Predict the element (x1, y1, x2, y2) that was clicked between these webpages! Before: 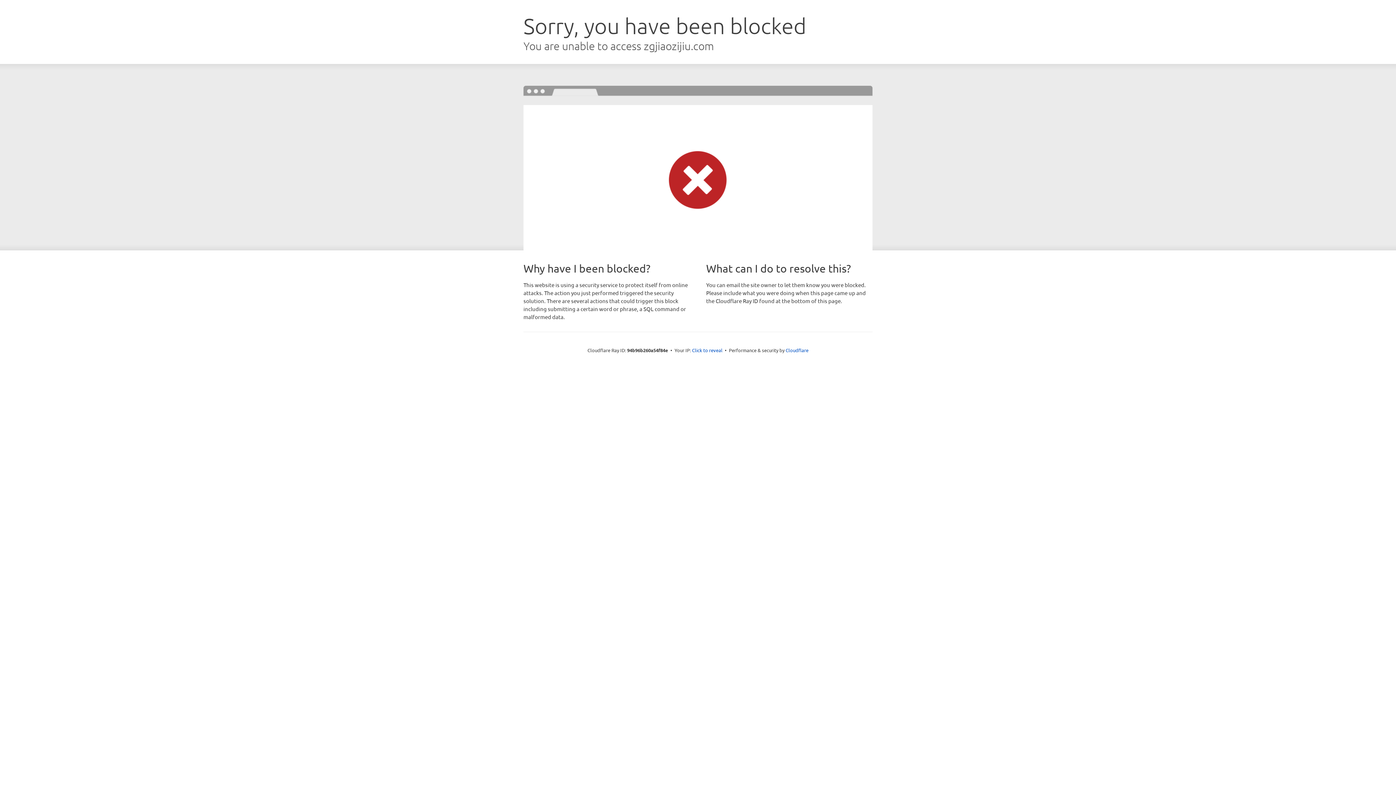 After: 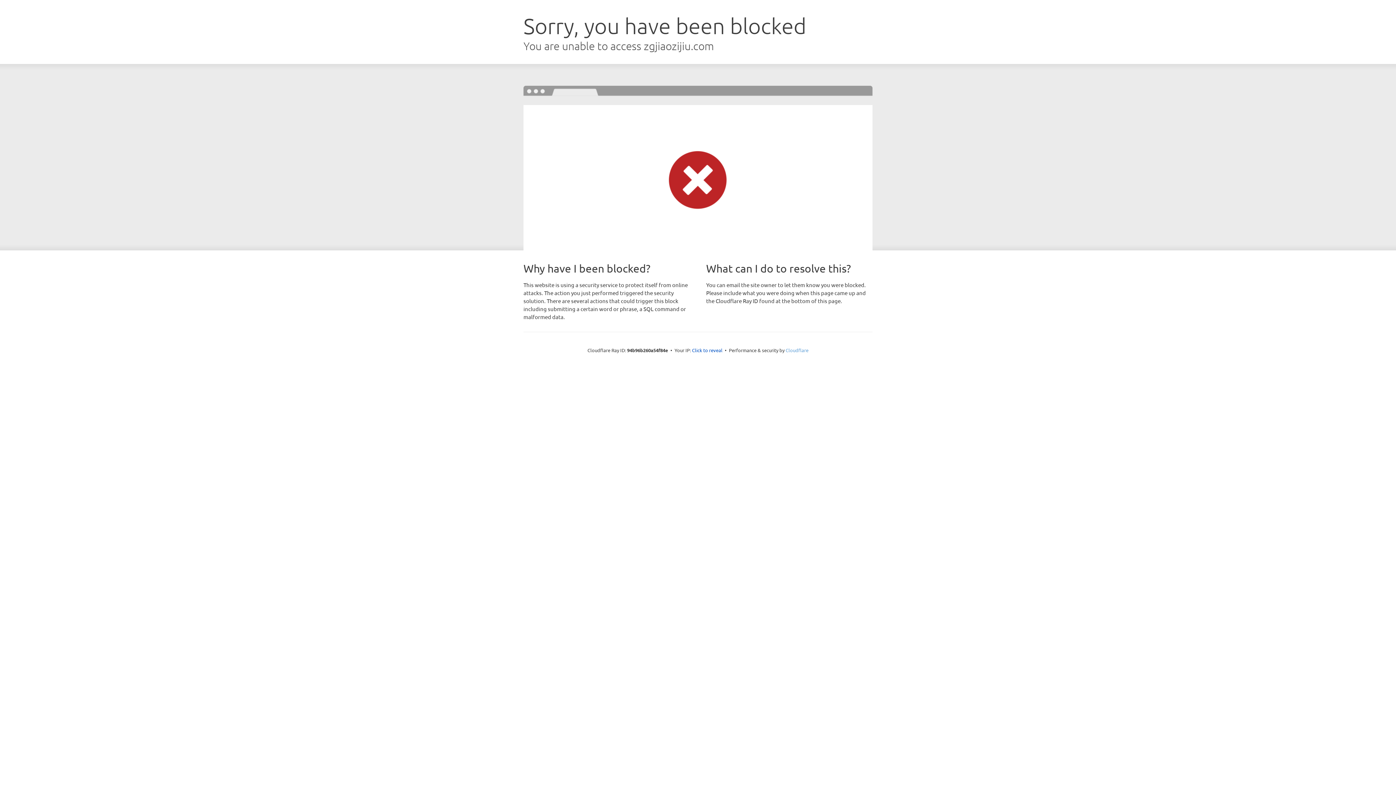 Action: label: Cloudflare bbox: (785, 347, 808, 353)